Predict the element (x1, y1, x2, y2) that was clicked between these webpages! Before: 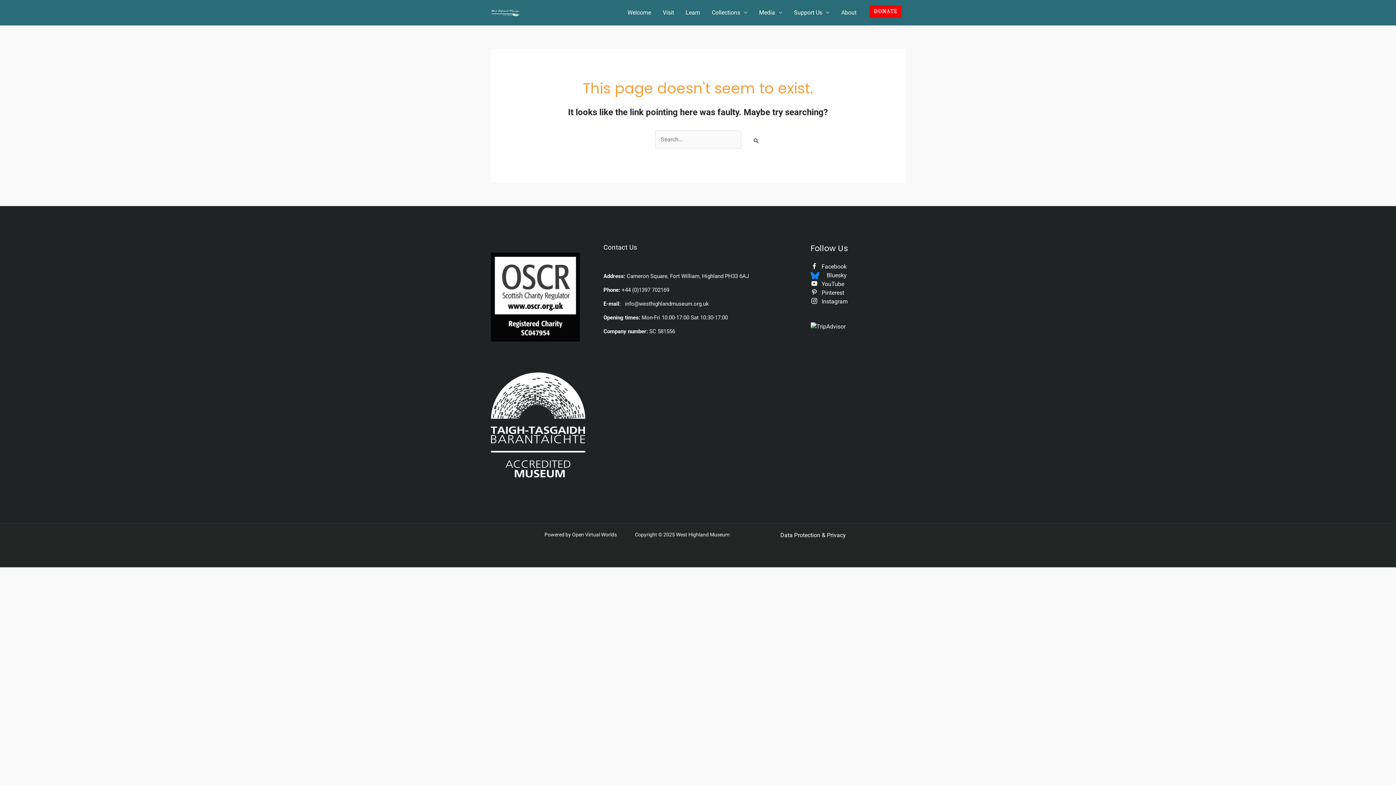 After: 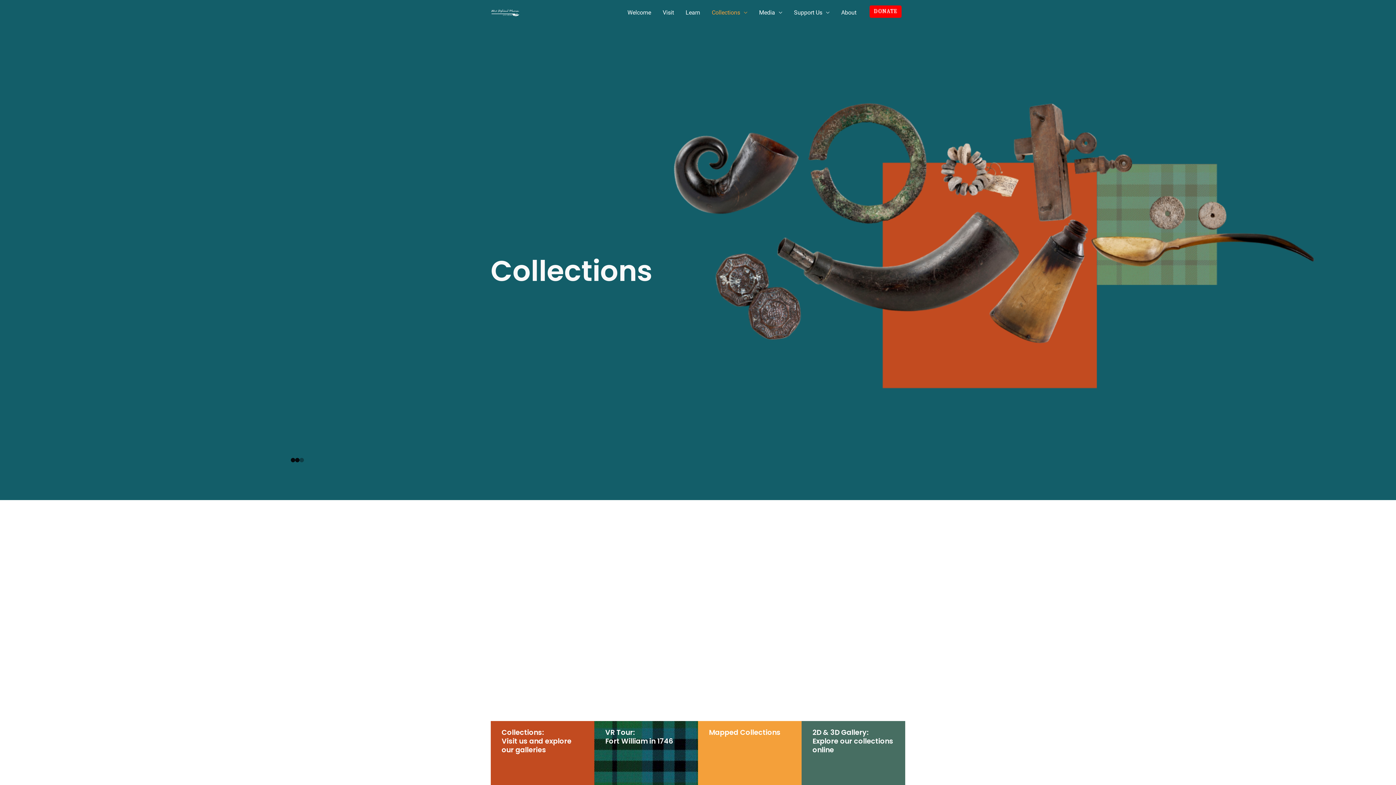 Action: label: Collections bbox: (706, 0, 753, 25)